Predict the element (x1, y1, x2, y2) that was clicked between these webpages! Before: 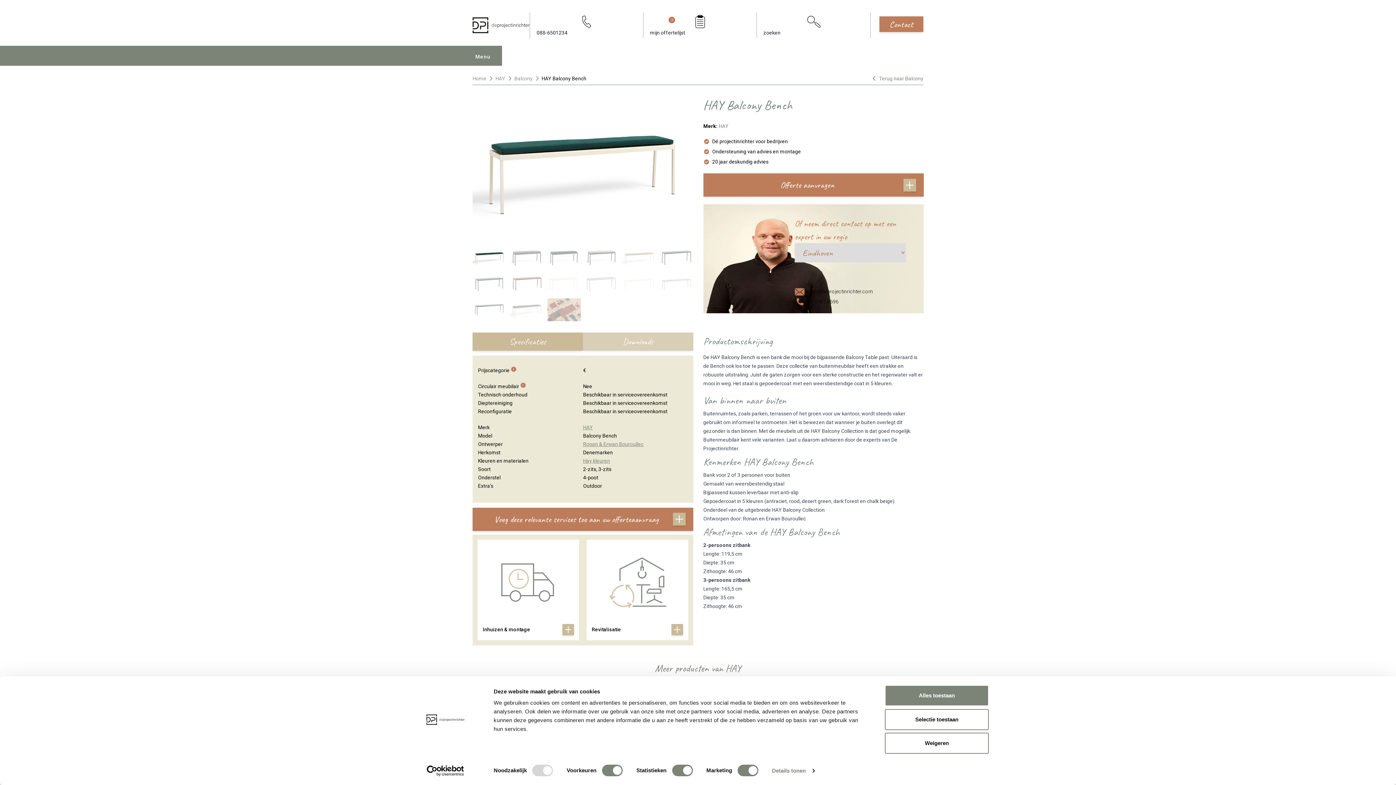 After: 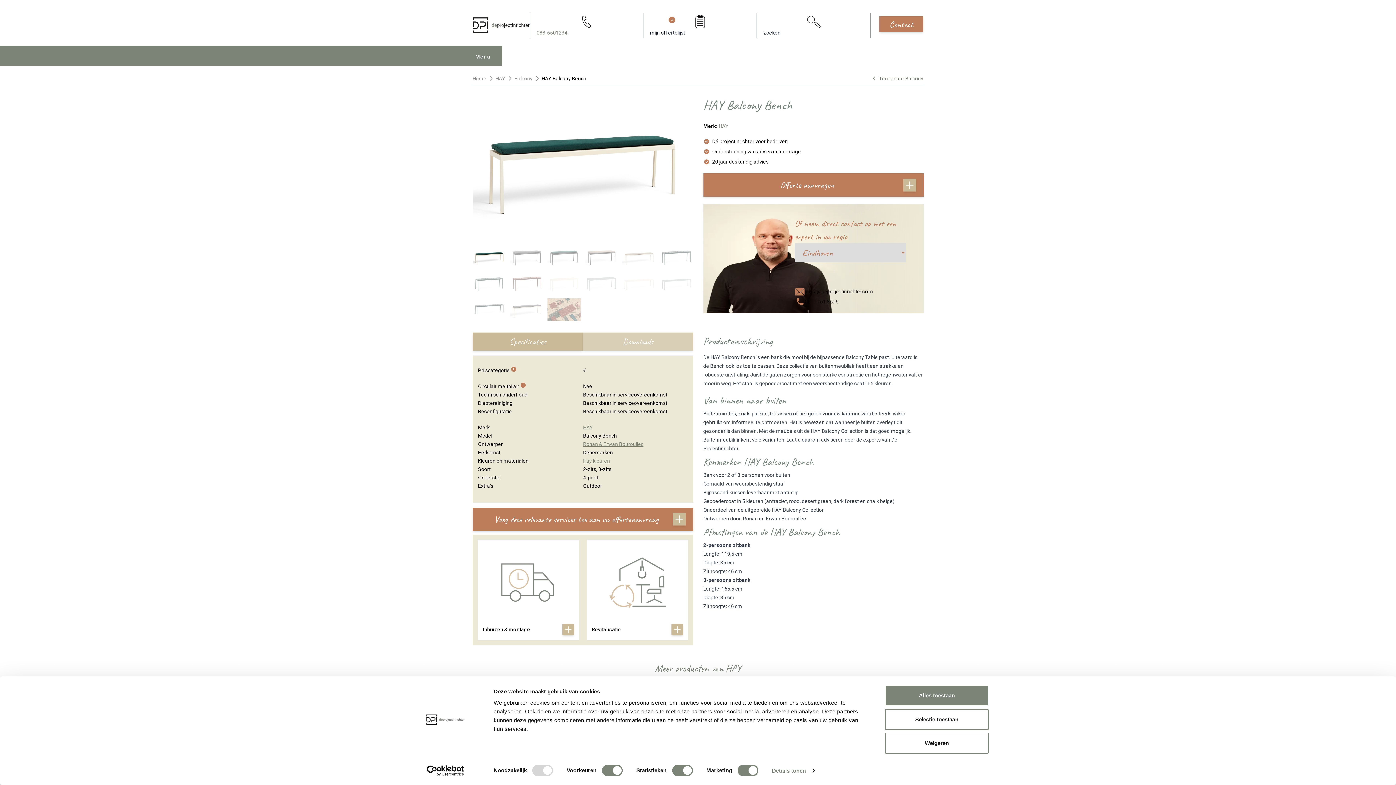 Action: label: 088-6501234 bbox: (536, 13, 637, 35)